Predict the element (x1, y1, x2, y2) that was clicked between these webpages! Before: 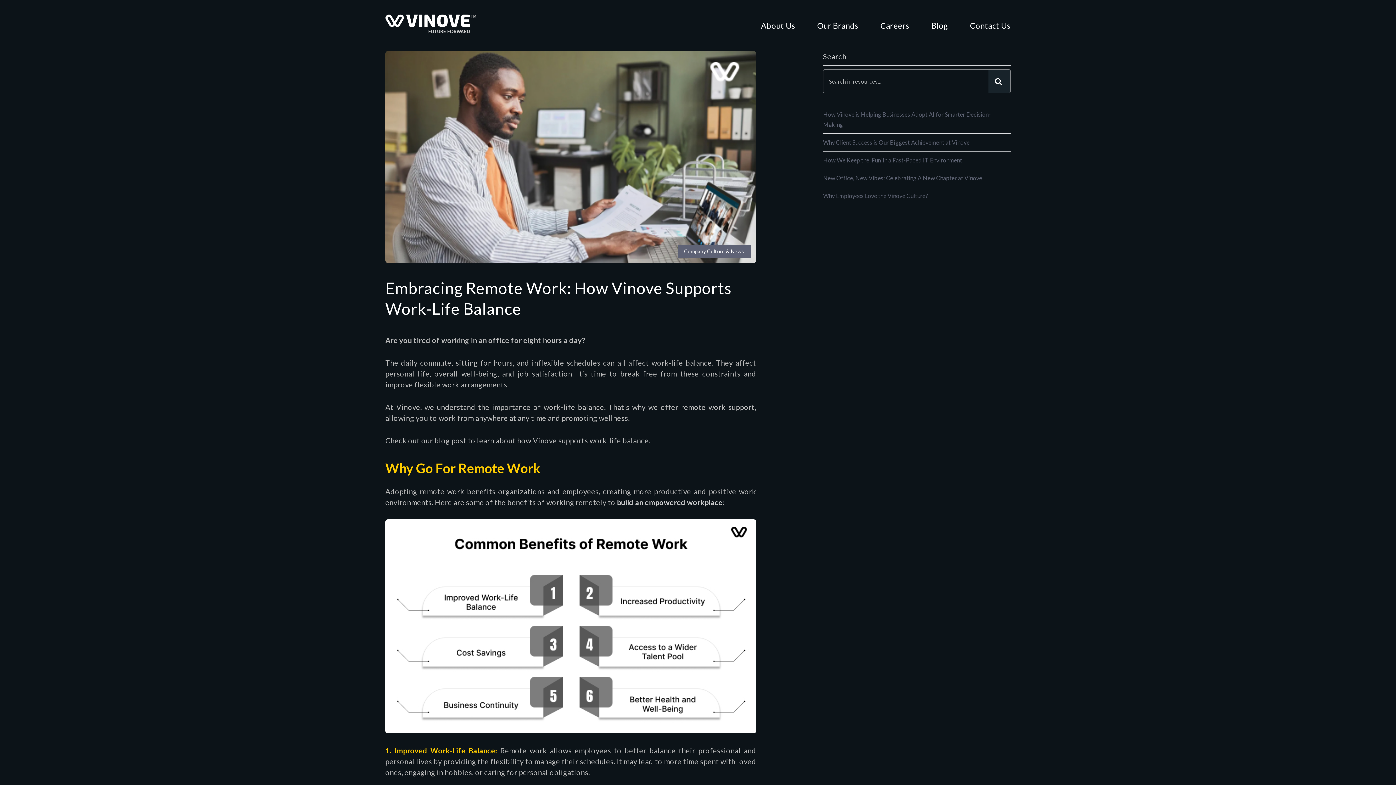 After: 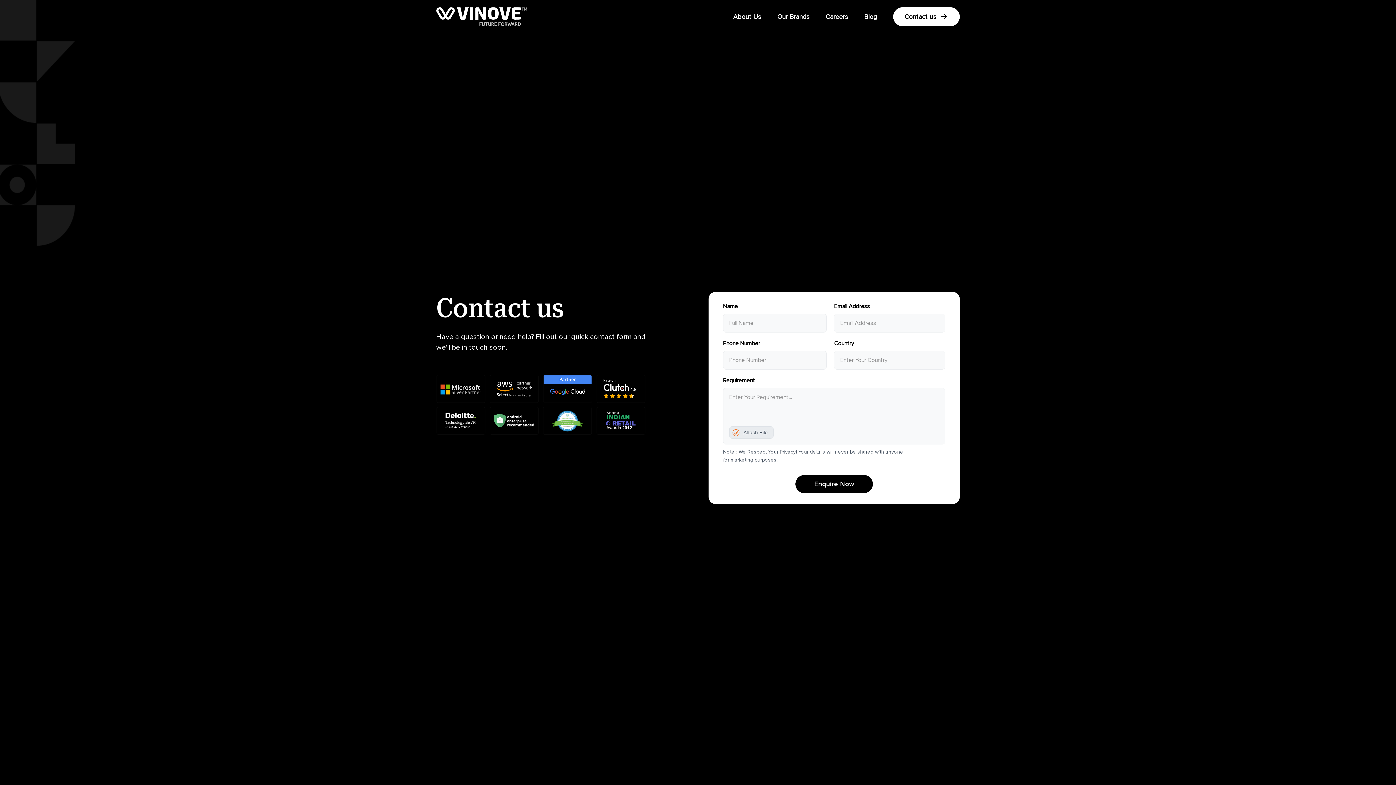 Action: bbox: (970, 20, 1010, 30) label: Contact Us